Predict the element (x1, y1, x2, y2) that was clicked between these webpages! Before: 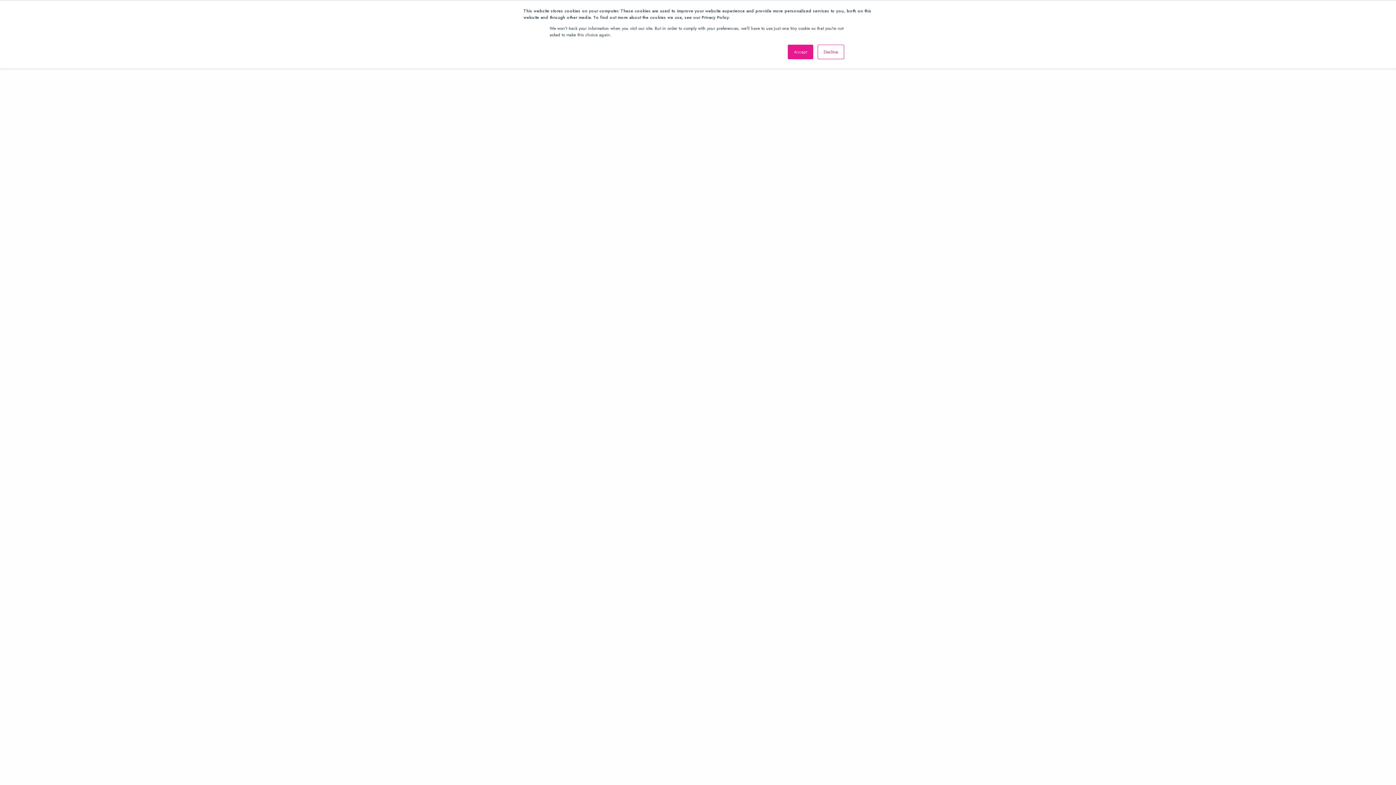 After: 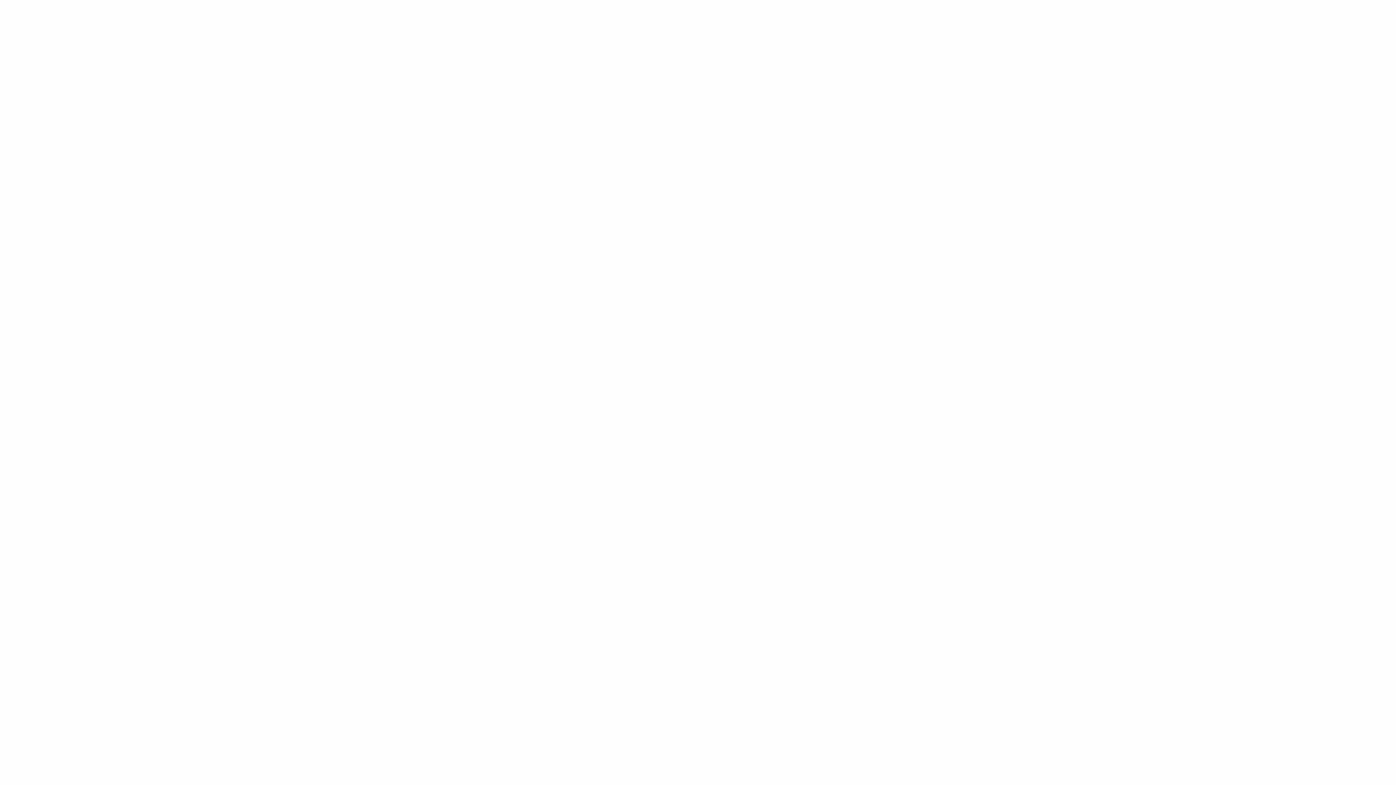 Action: label: Accept bbox: (788, 44, 813, 59)